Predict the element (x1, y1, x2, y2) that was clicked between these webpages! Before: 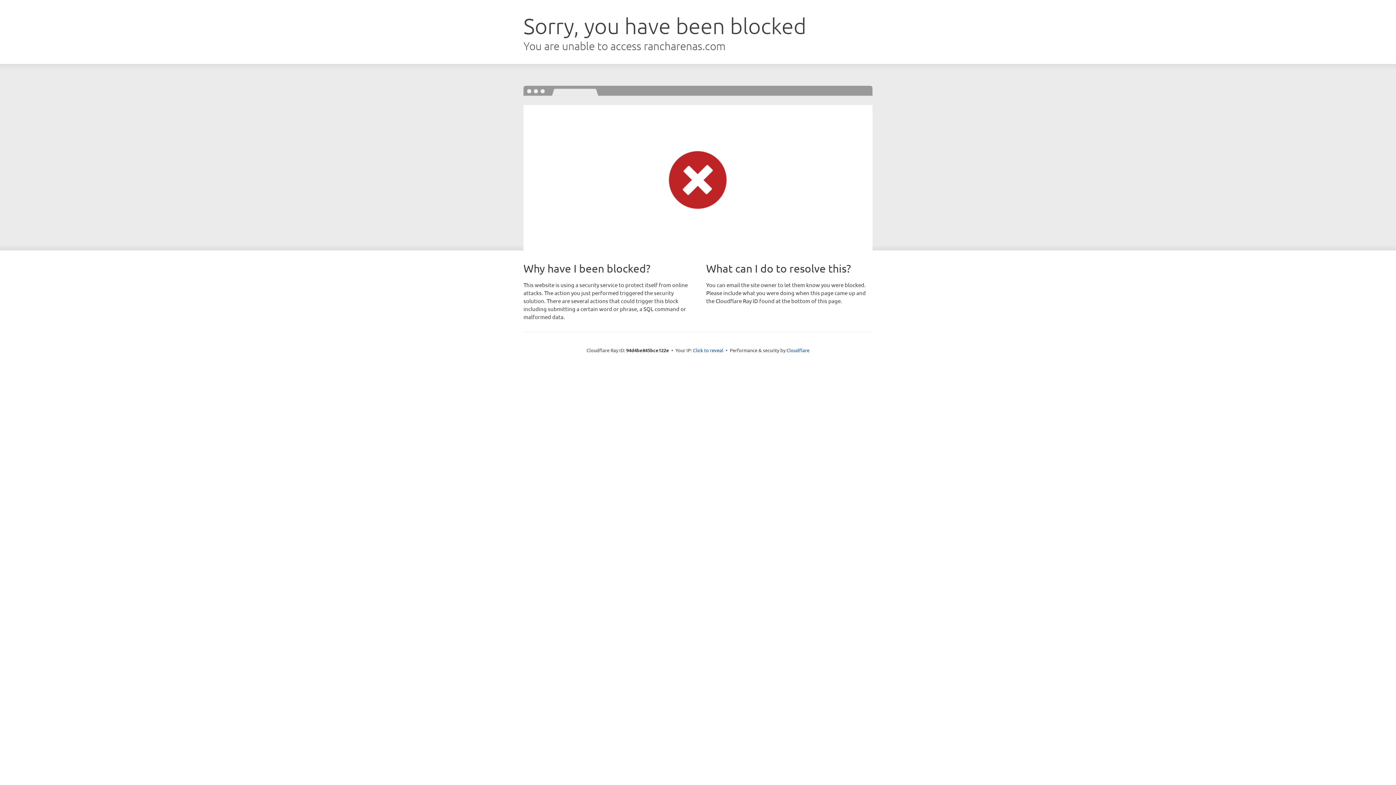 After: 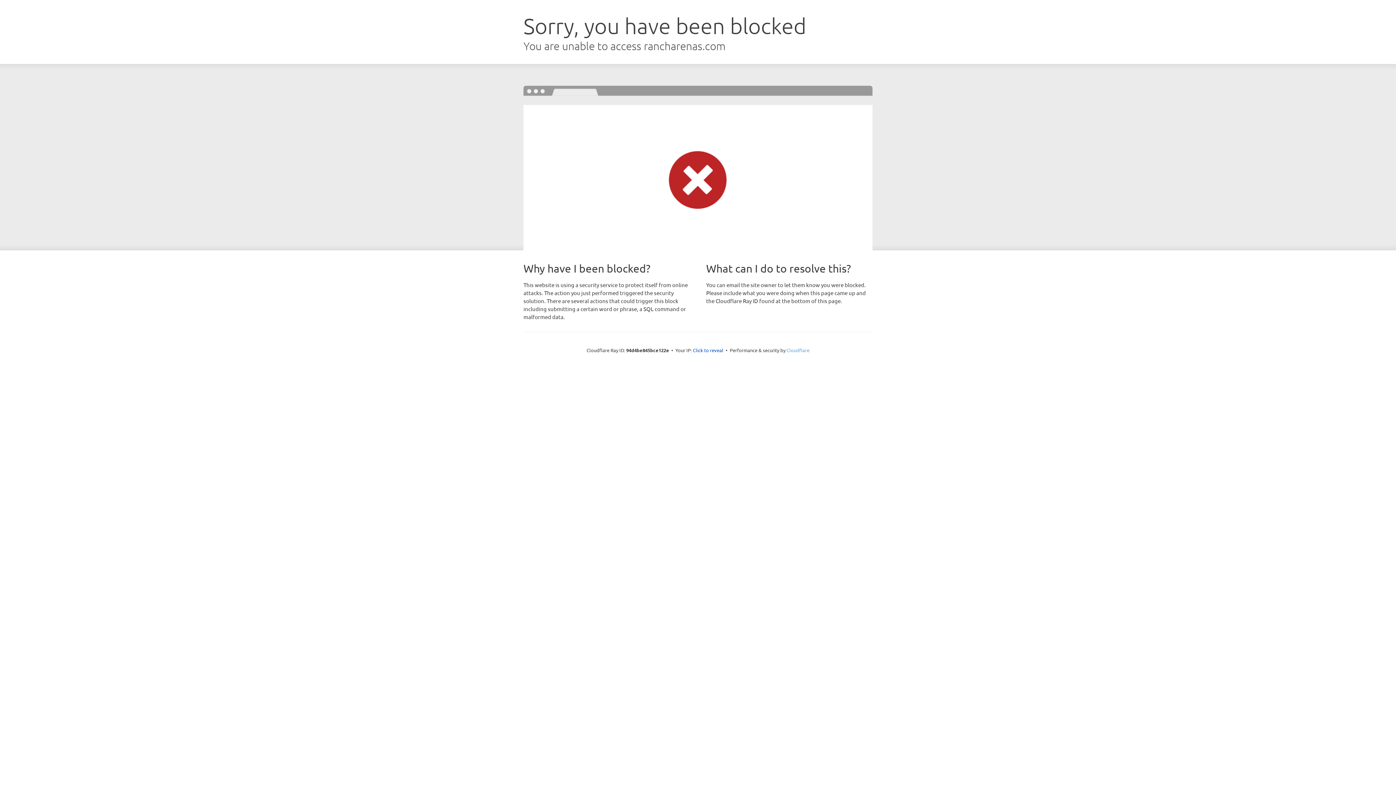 Action: bbox: (786, 347, 809, 353) label: Cloudflare